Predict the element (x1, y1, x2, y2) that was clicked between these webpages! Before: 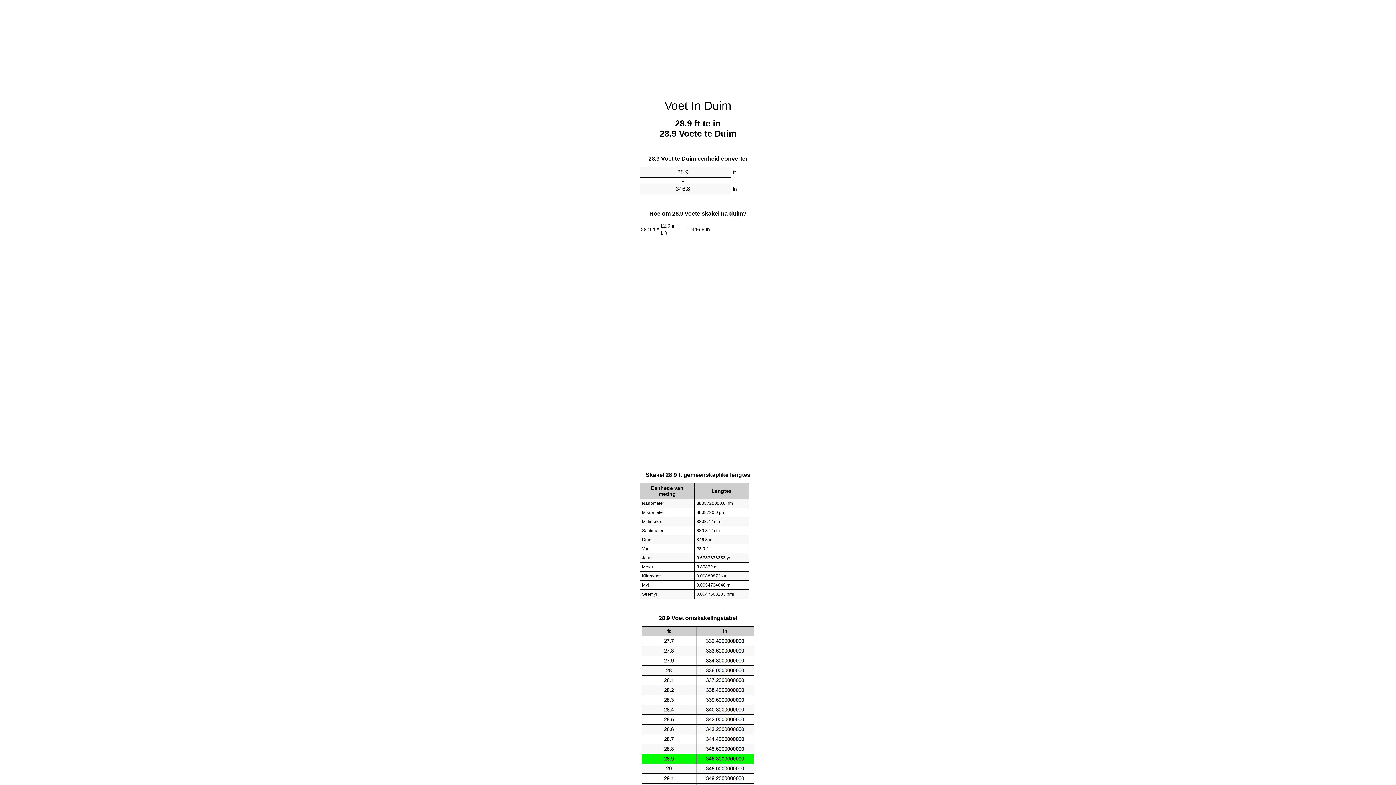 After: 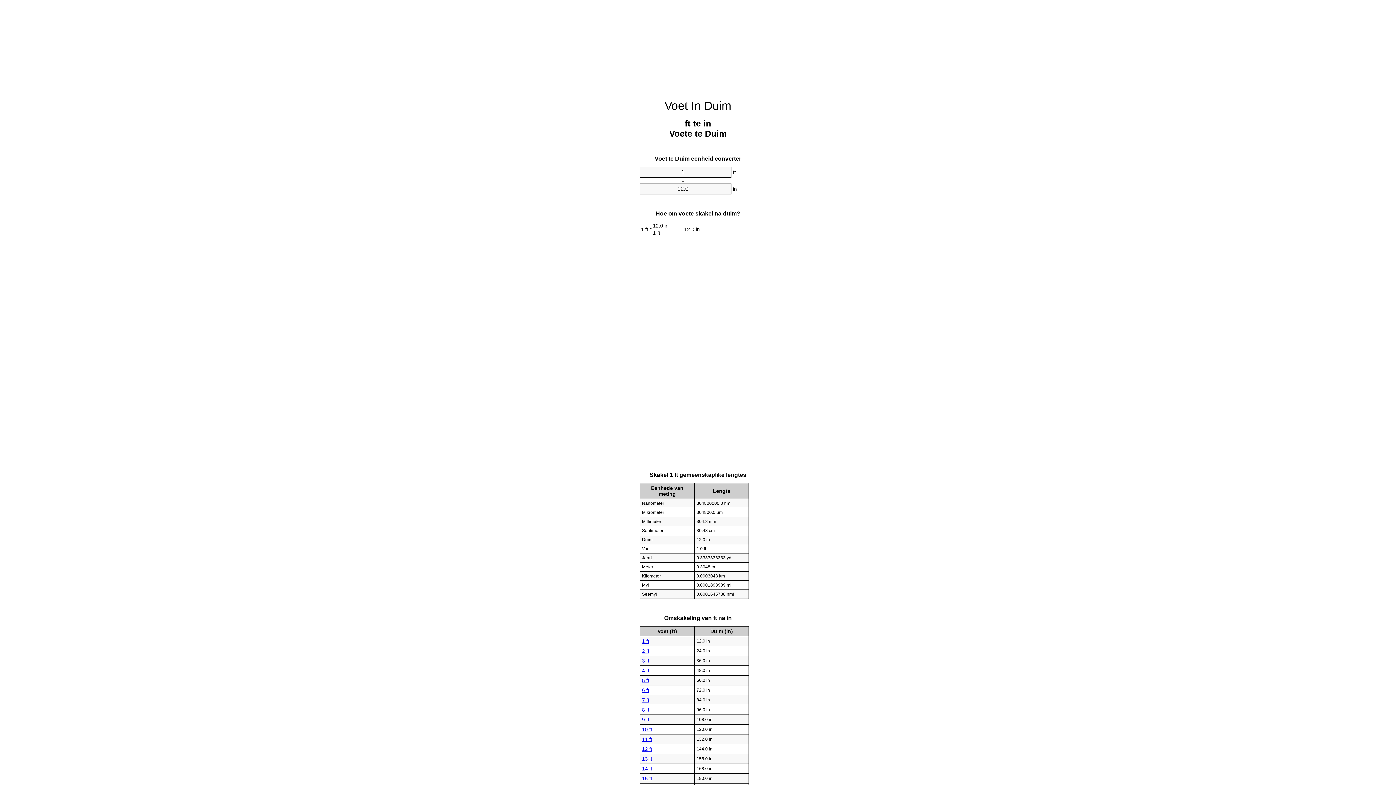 Action: bbox: (664, 99, 731, 112) label: Voet In Duim